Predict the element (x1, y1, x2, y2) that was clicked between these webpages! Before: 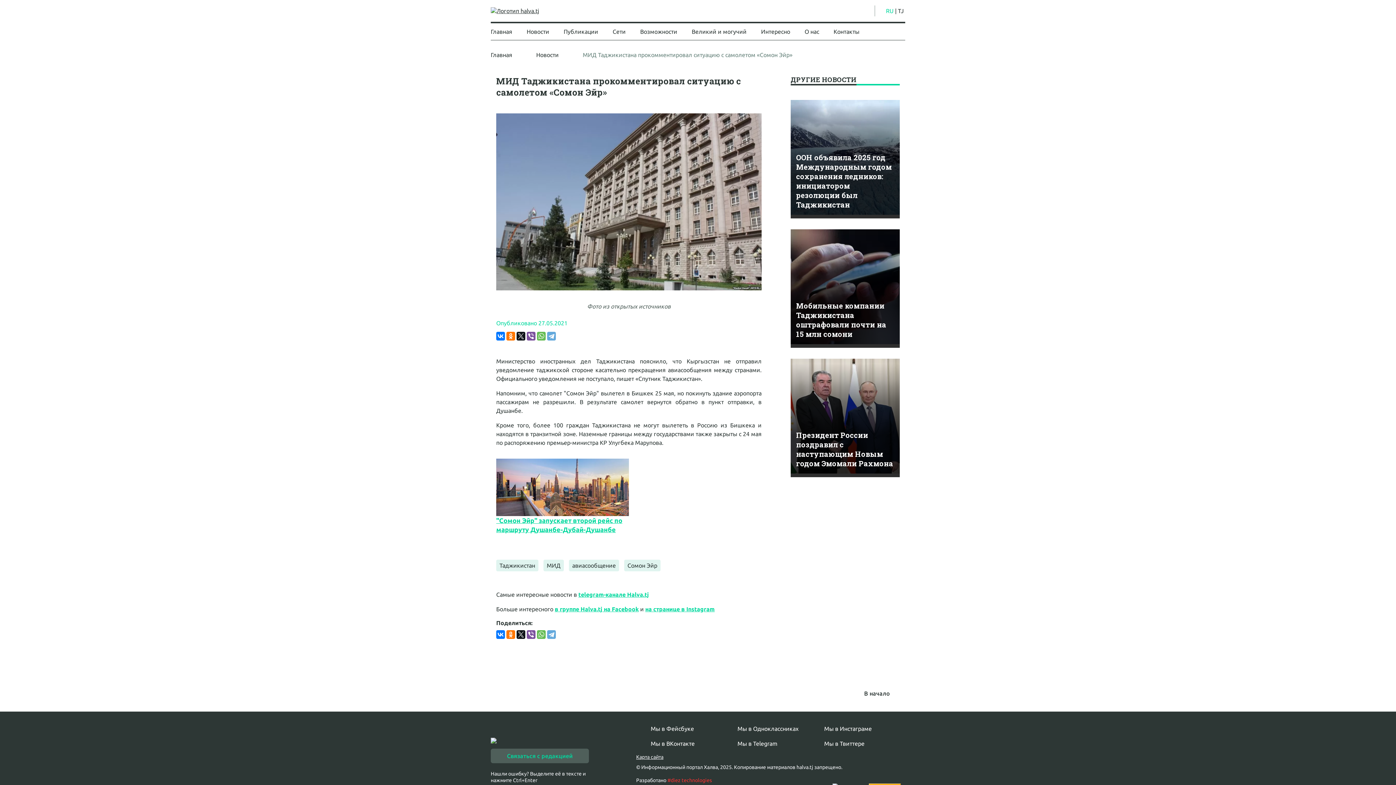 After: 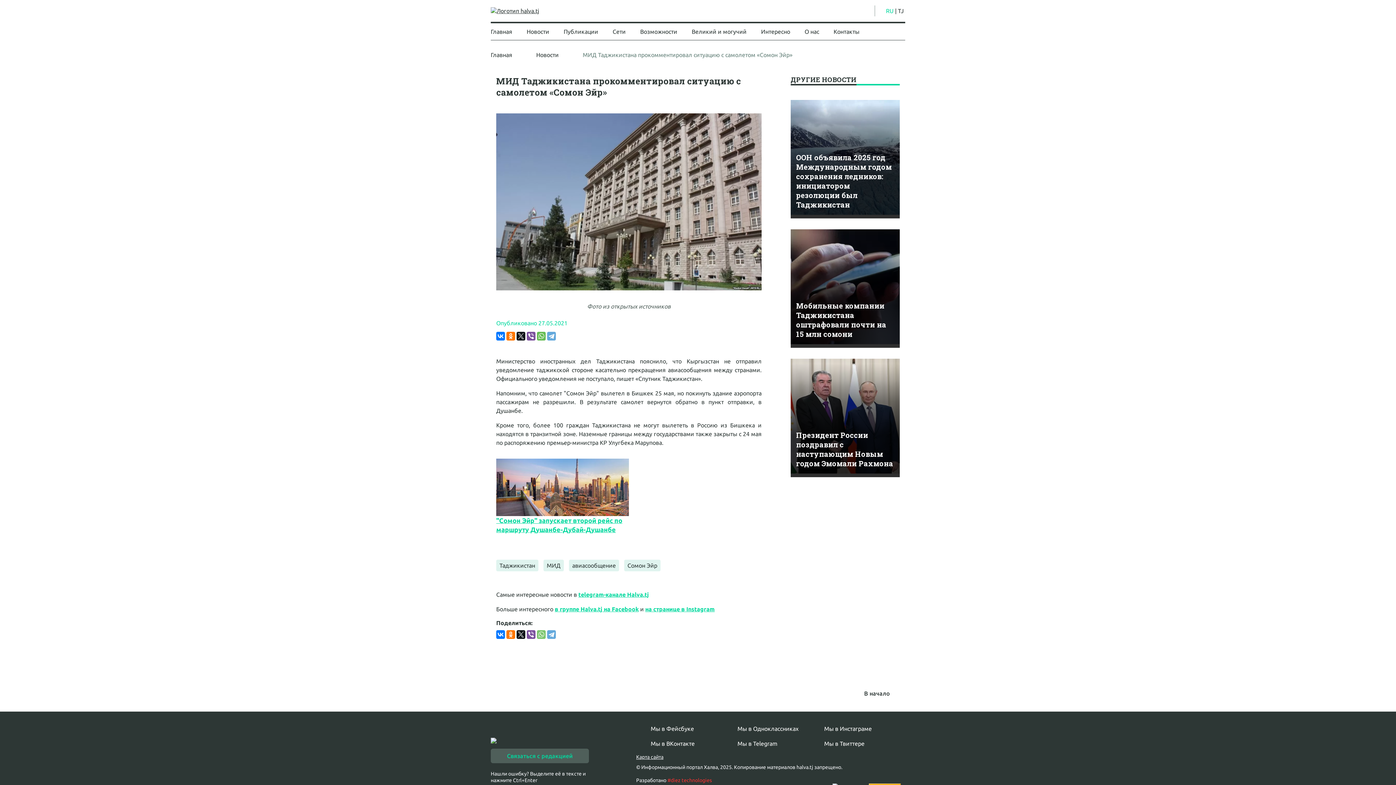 Action: bbox: (537, 630, 545, 639)